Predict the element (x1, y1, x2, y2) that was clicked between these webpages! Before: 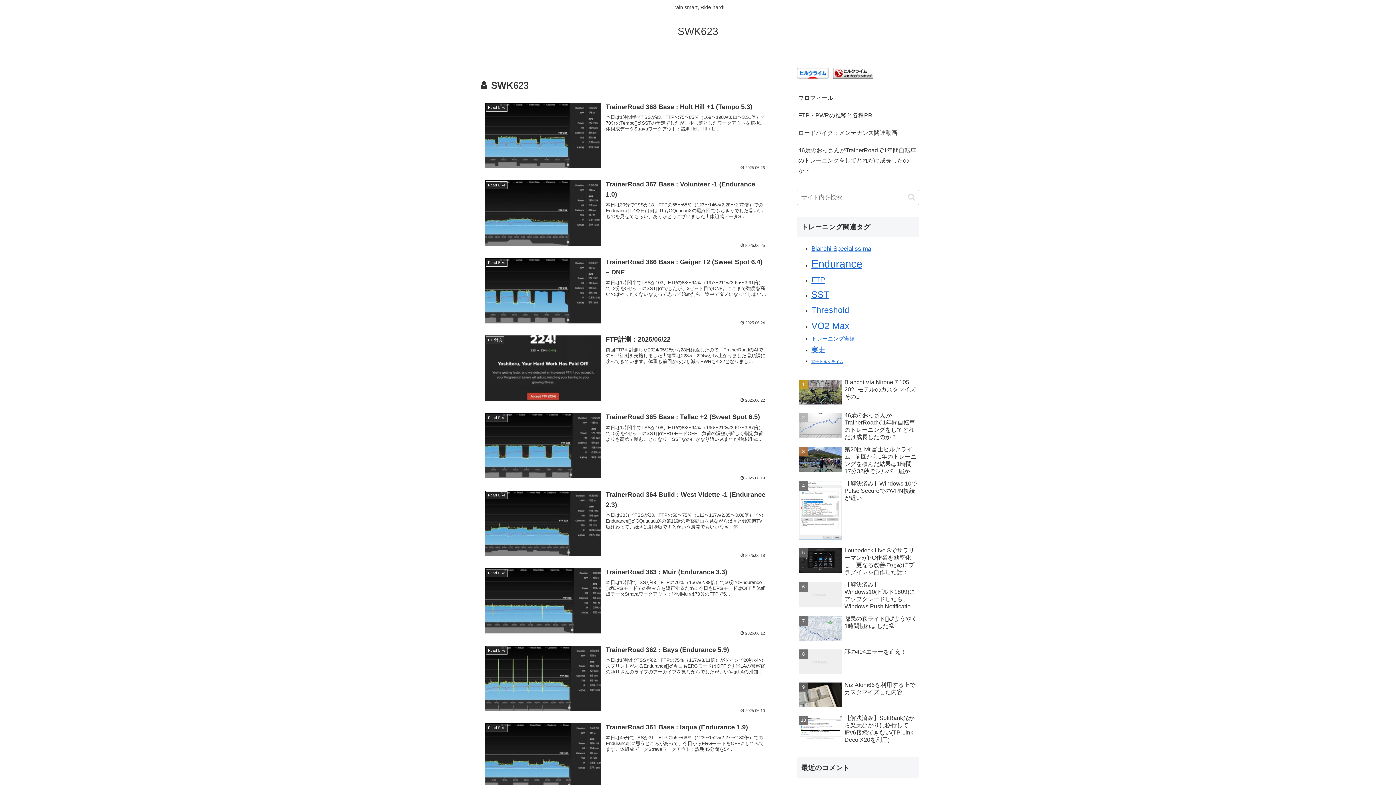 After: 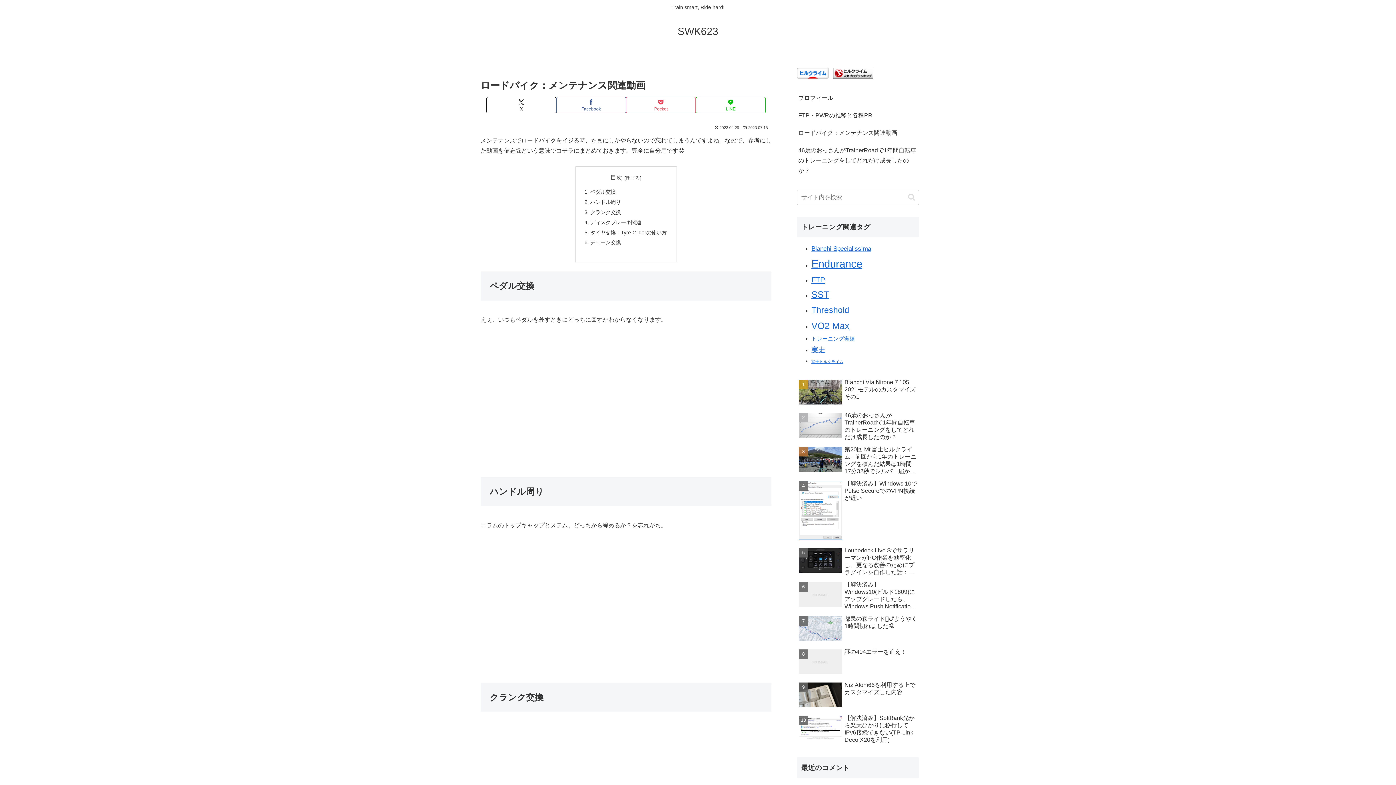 Action: label: ロードバイク：メンテナンス関連動画 bbox: (797, 124, 919, 141)